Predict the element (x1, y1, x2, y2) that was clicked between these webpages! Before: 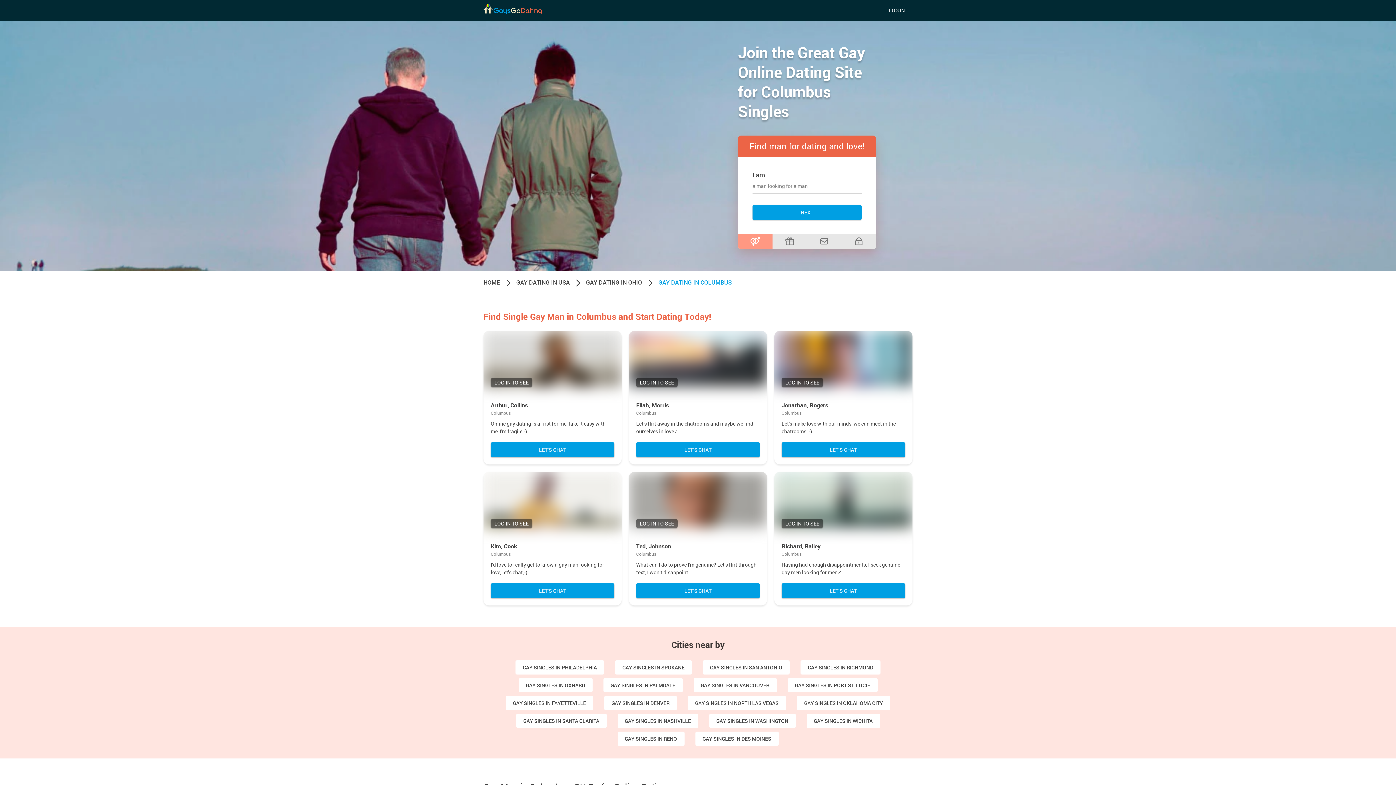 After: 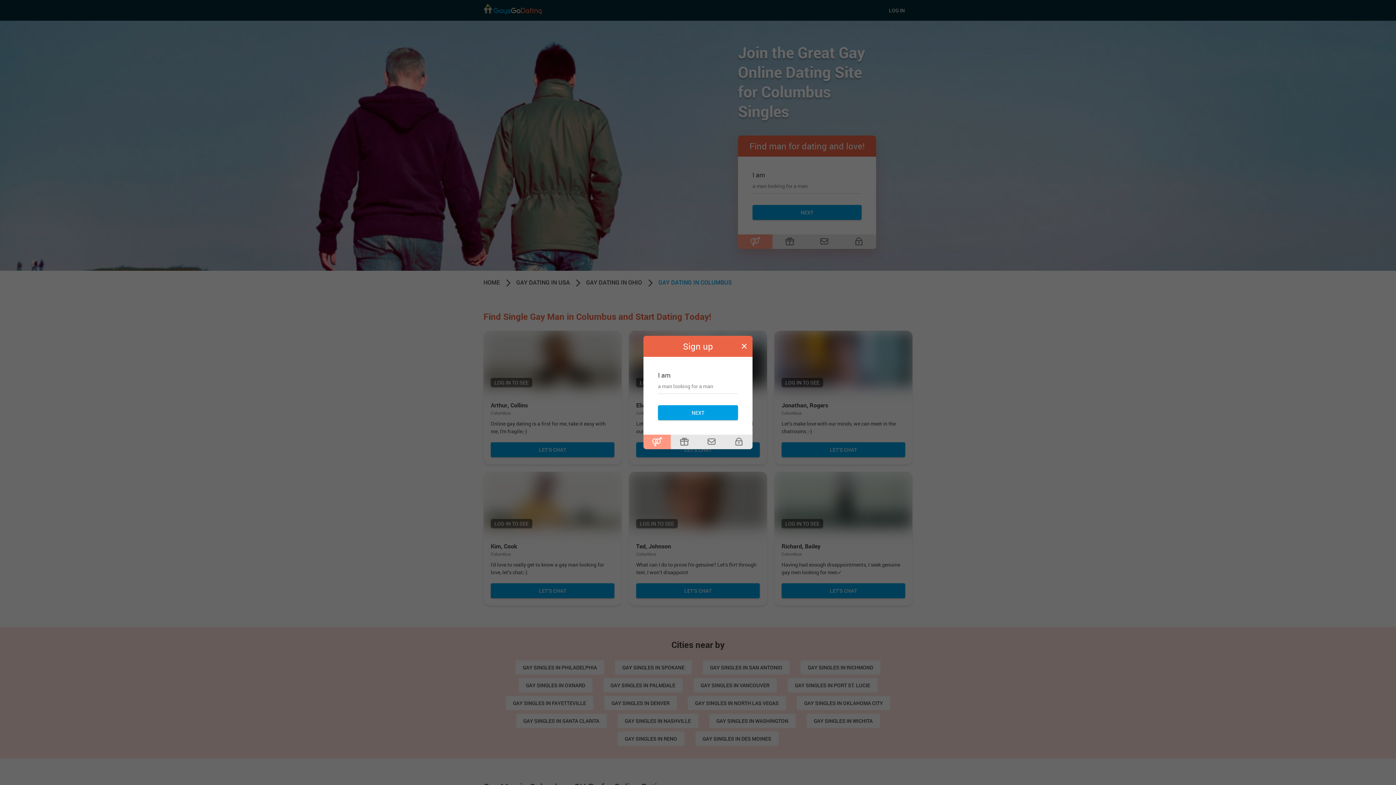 Action: label: LET’S CHAT bbox: (490, 583, 614, 598)